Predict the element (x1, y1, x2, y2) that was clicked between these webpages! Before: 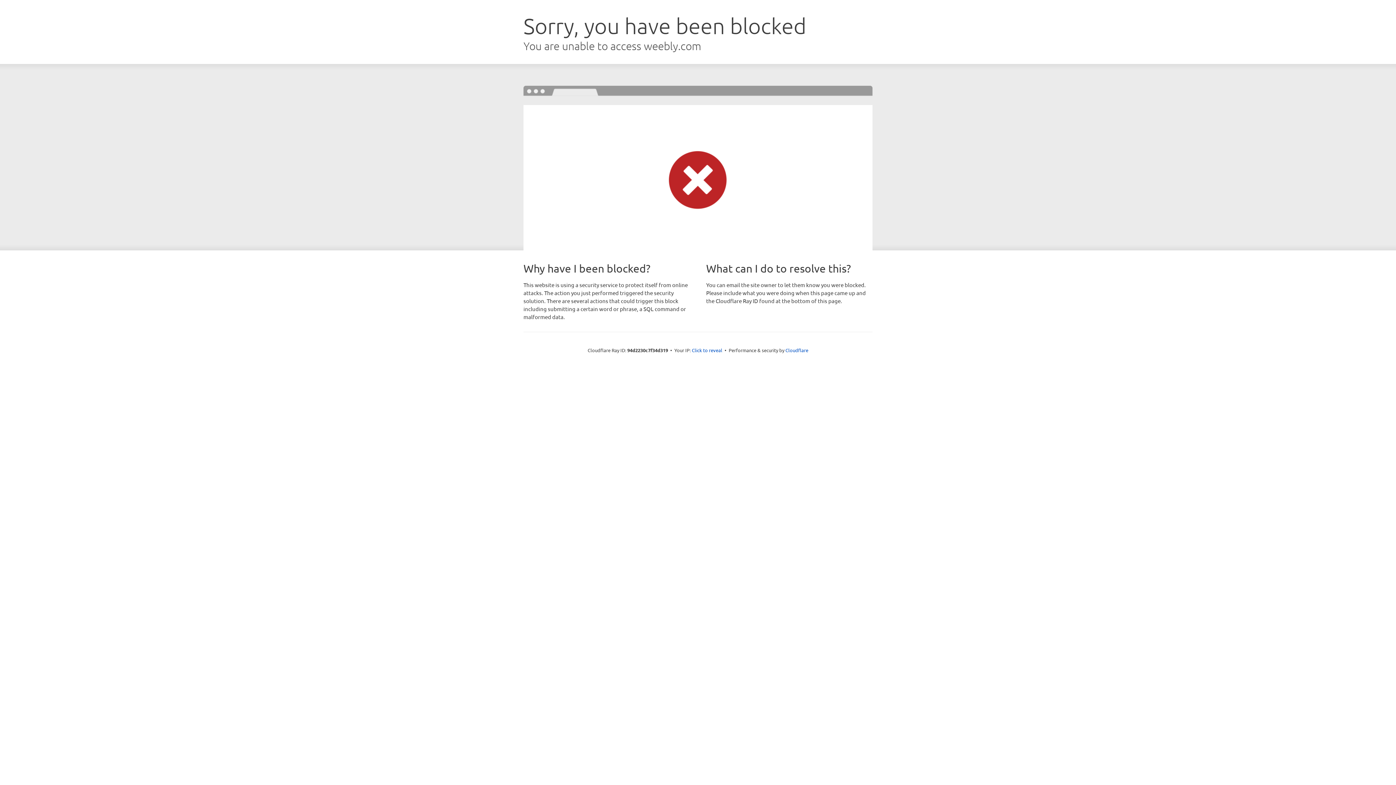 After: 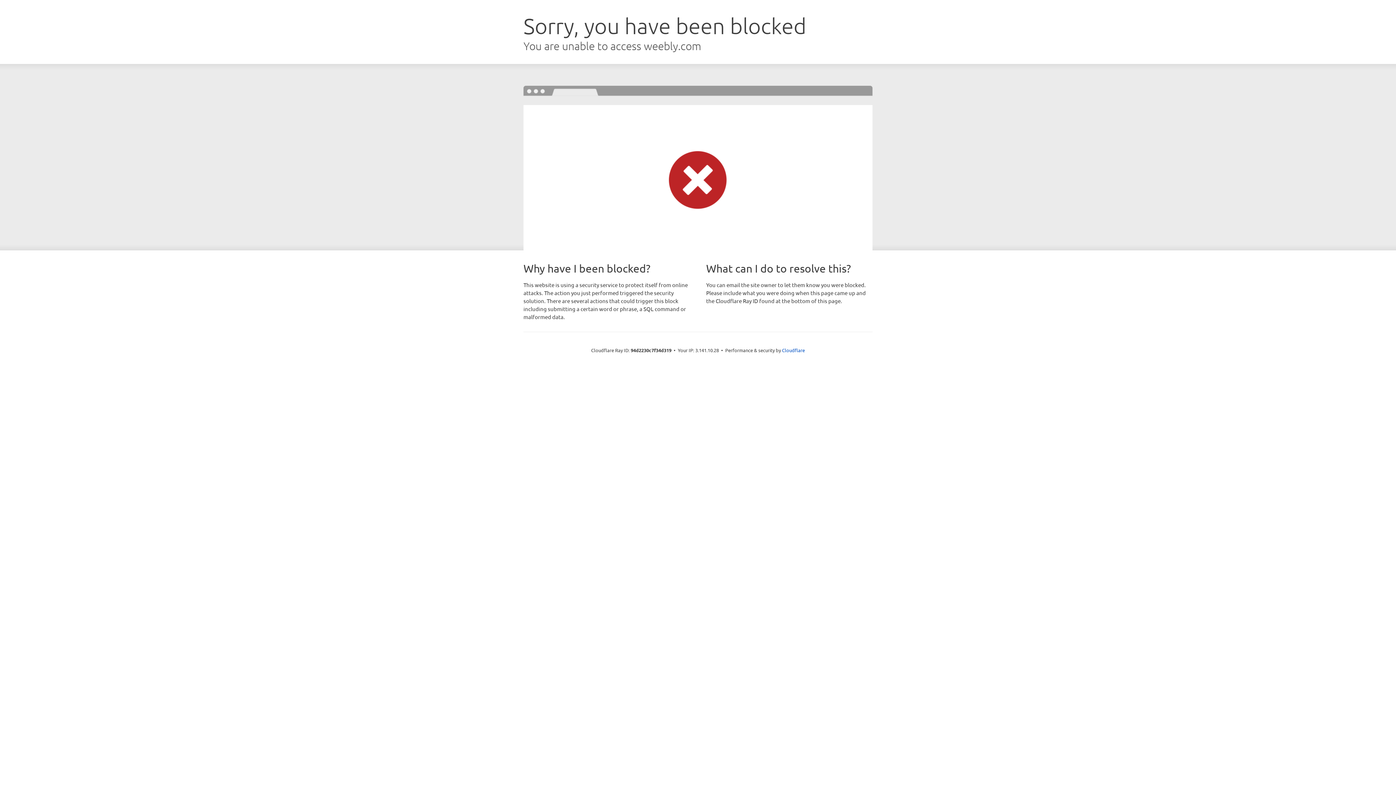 Action: label: Click to reveal bbox: (692, 346, 722, 353)